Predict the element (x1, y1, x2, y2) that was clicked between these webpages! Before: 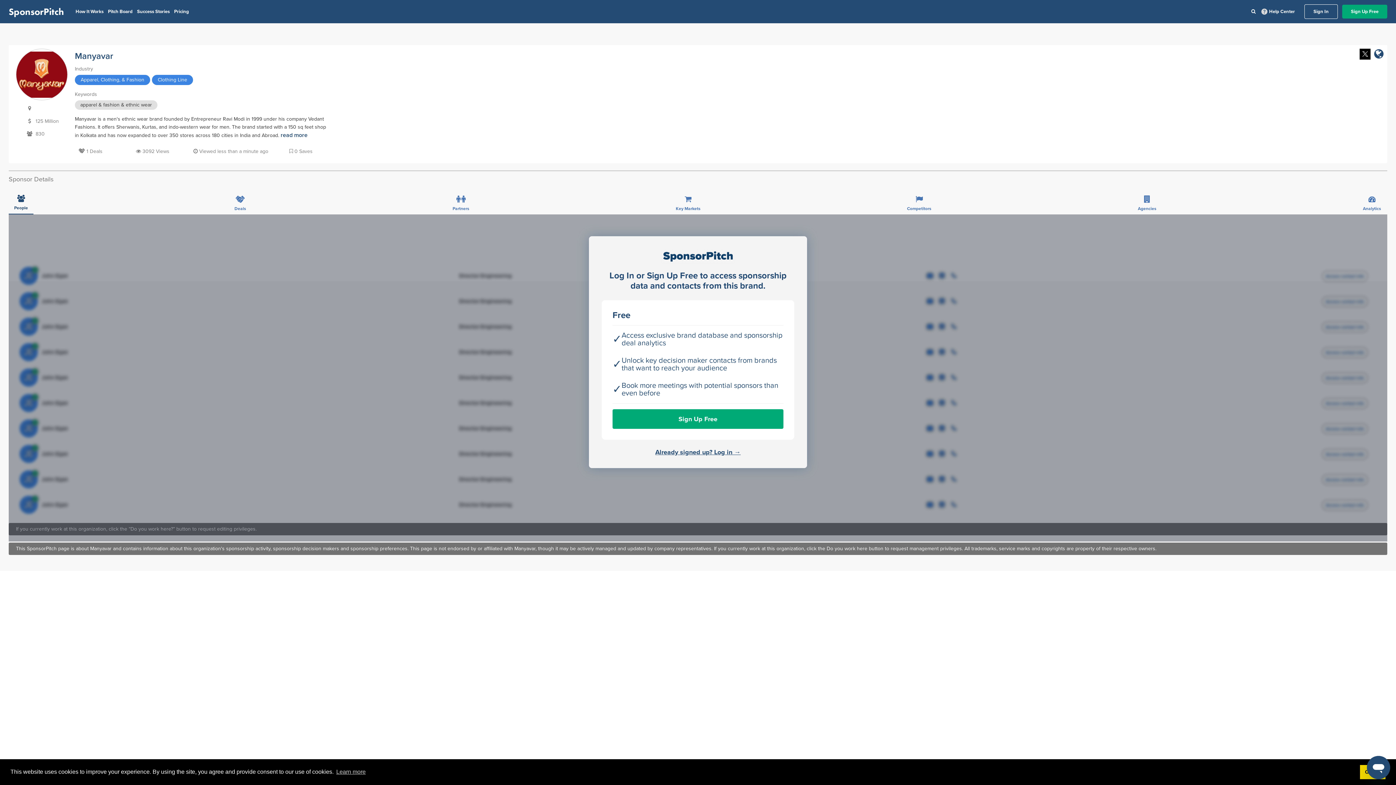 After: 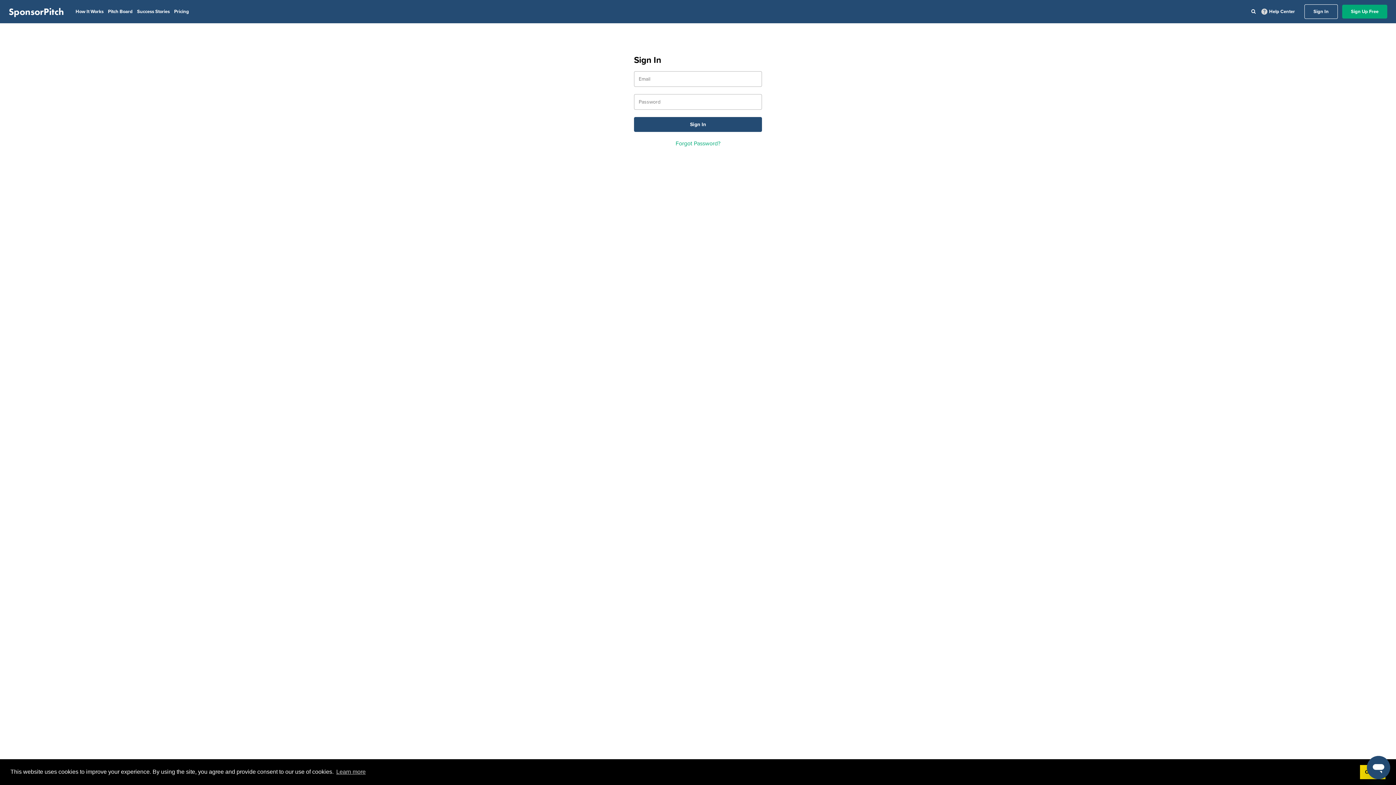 Action: bbox: (655, 448, 740, 456) label: Already signed up? Log in →